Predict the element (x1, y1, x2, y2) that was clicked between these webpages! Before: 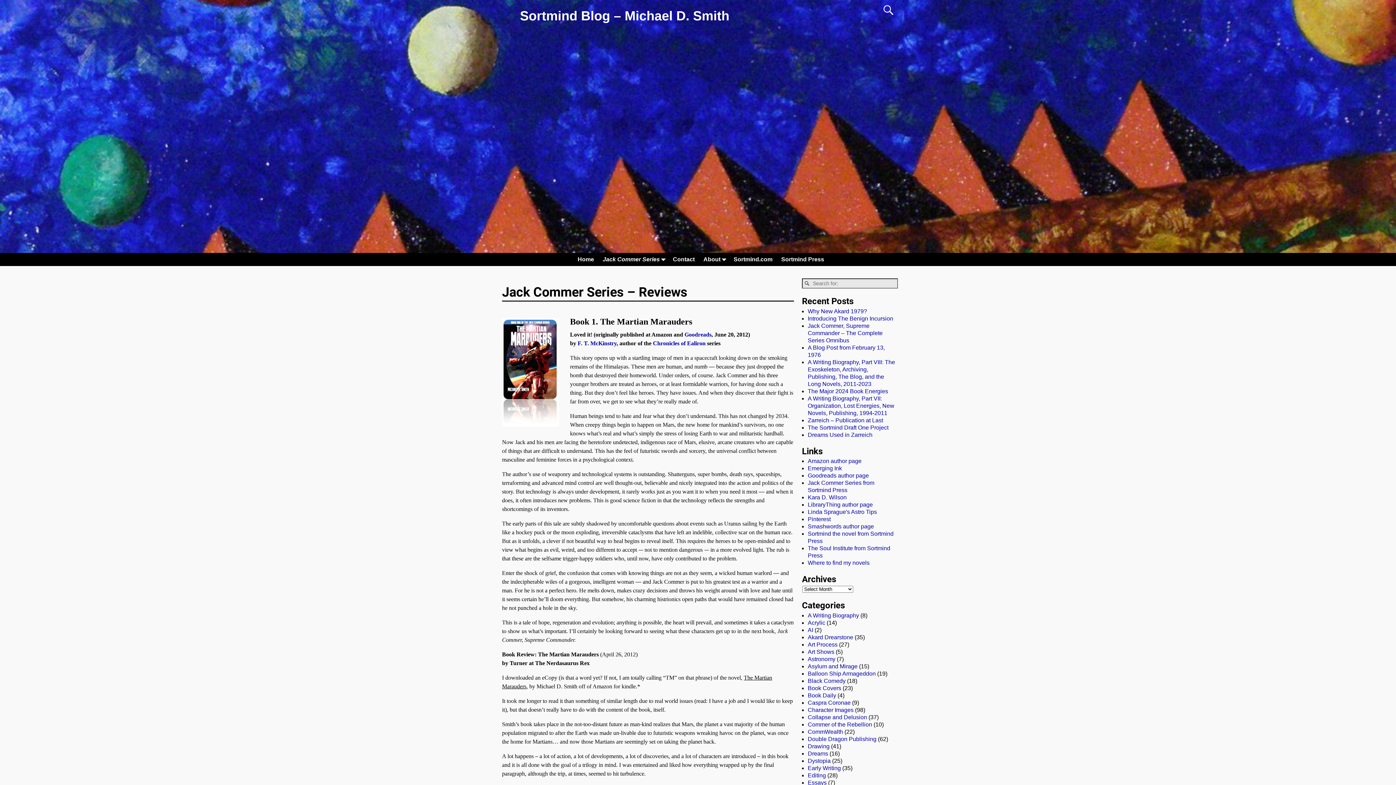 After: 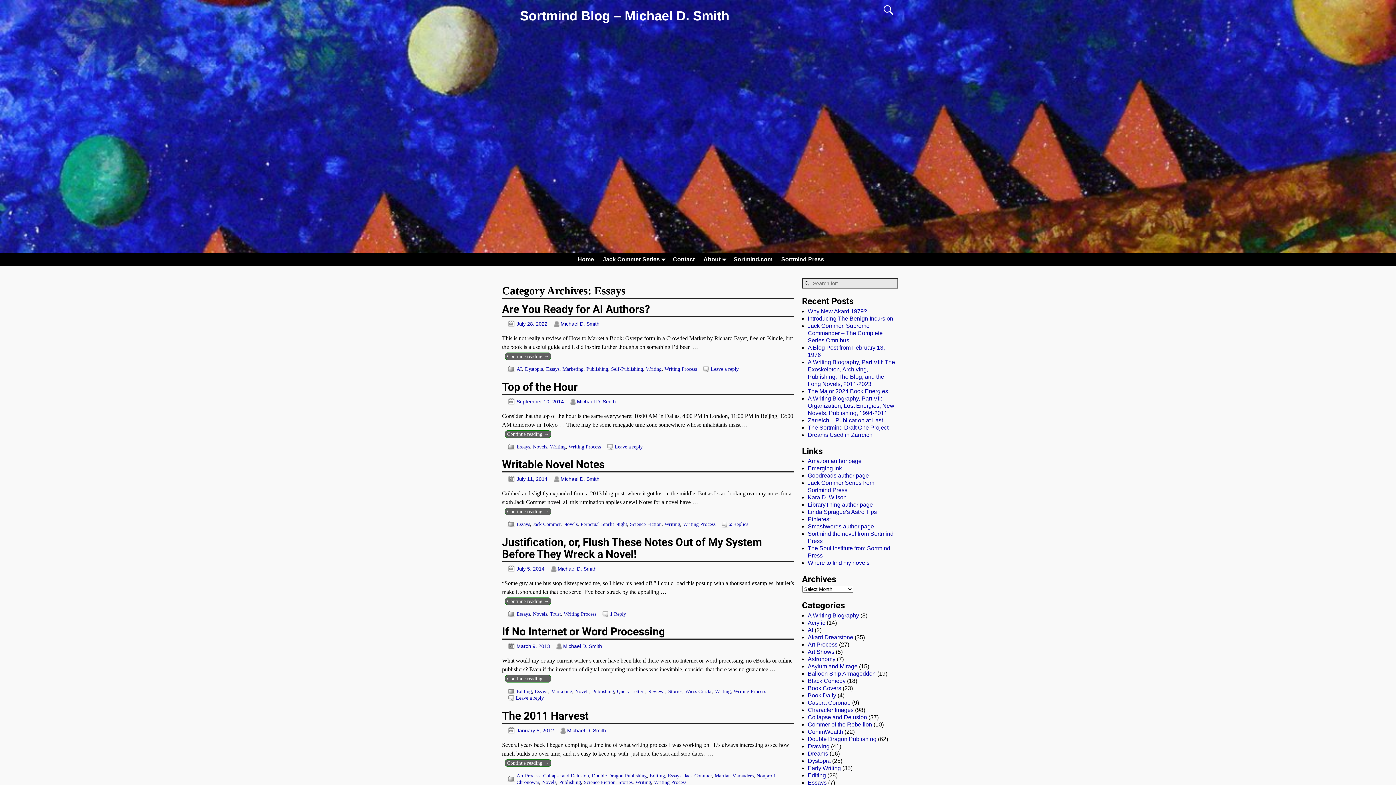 Action: bbox: (808, 779, 826, 786) label: Essays